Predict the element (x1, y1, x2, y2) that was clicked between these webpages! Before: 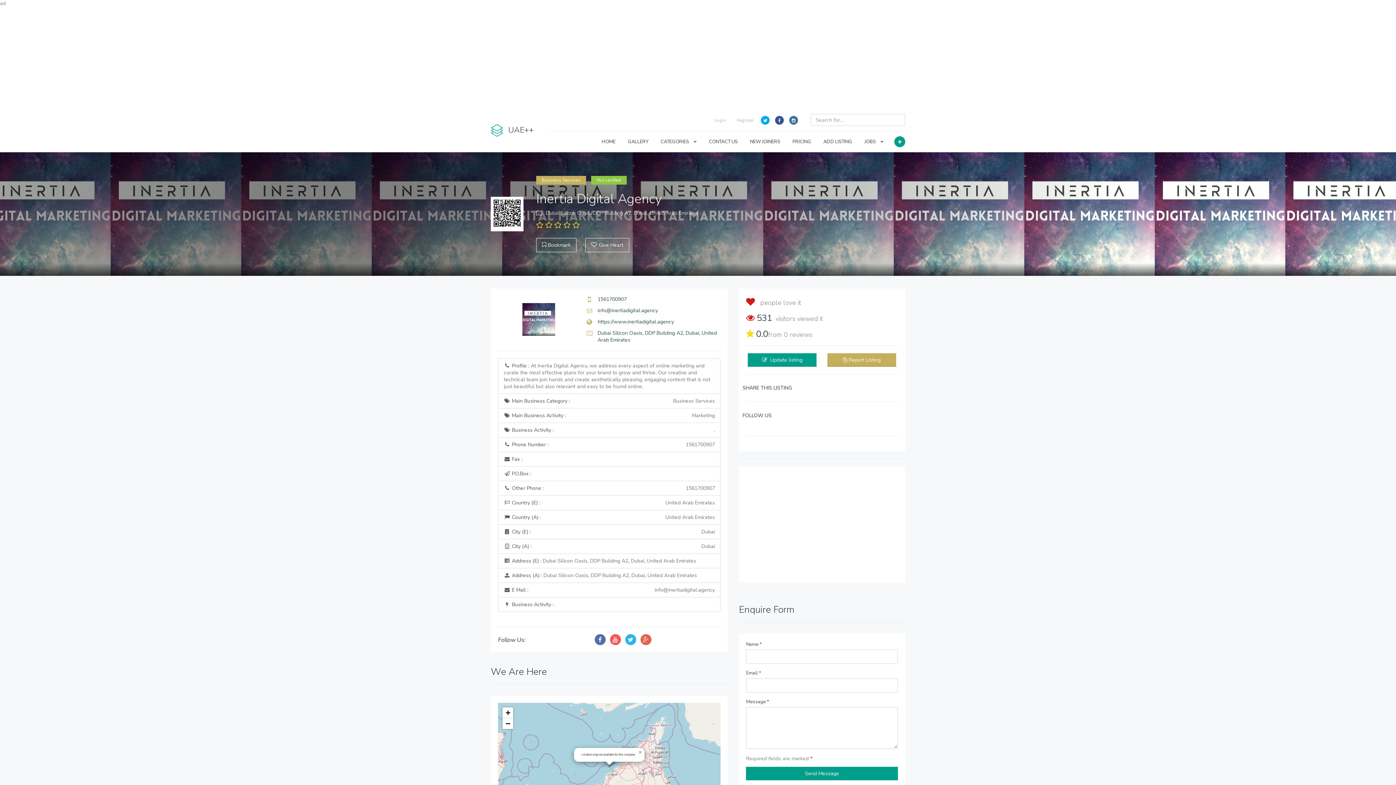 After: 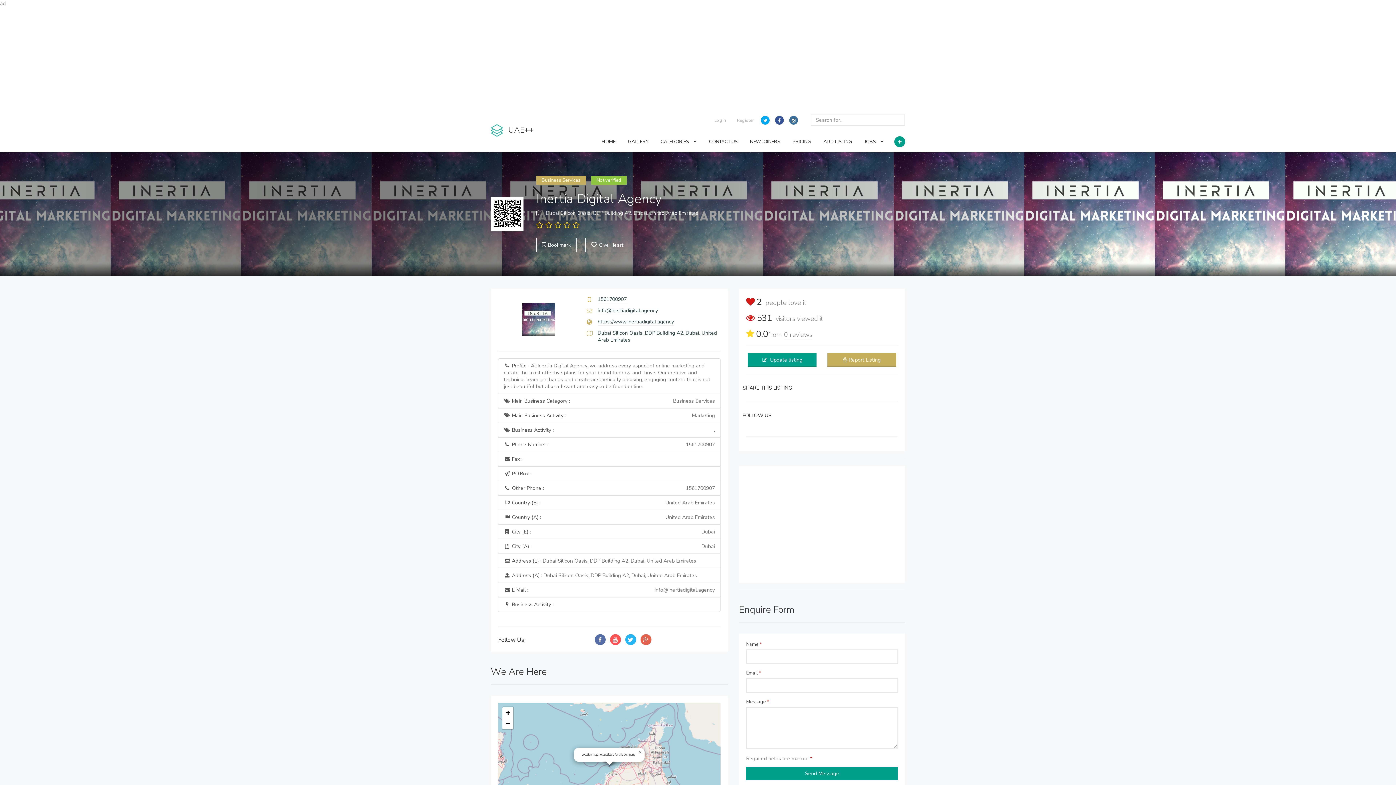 Action: bbox: (585, 238, 629, 252) label: Give Heart